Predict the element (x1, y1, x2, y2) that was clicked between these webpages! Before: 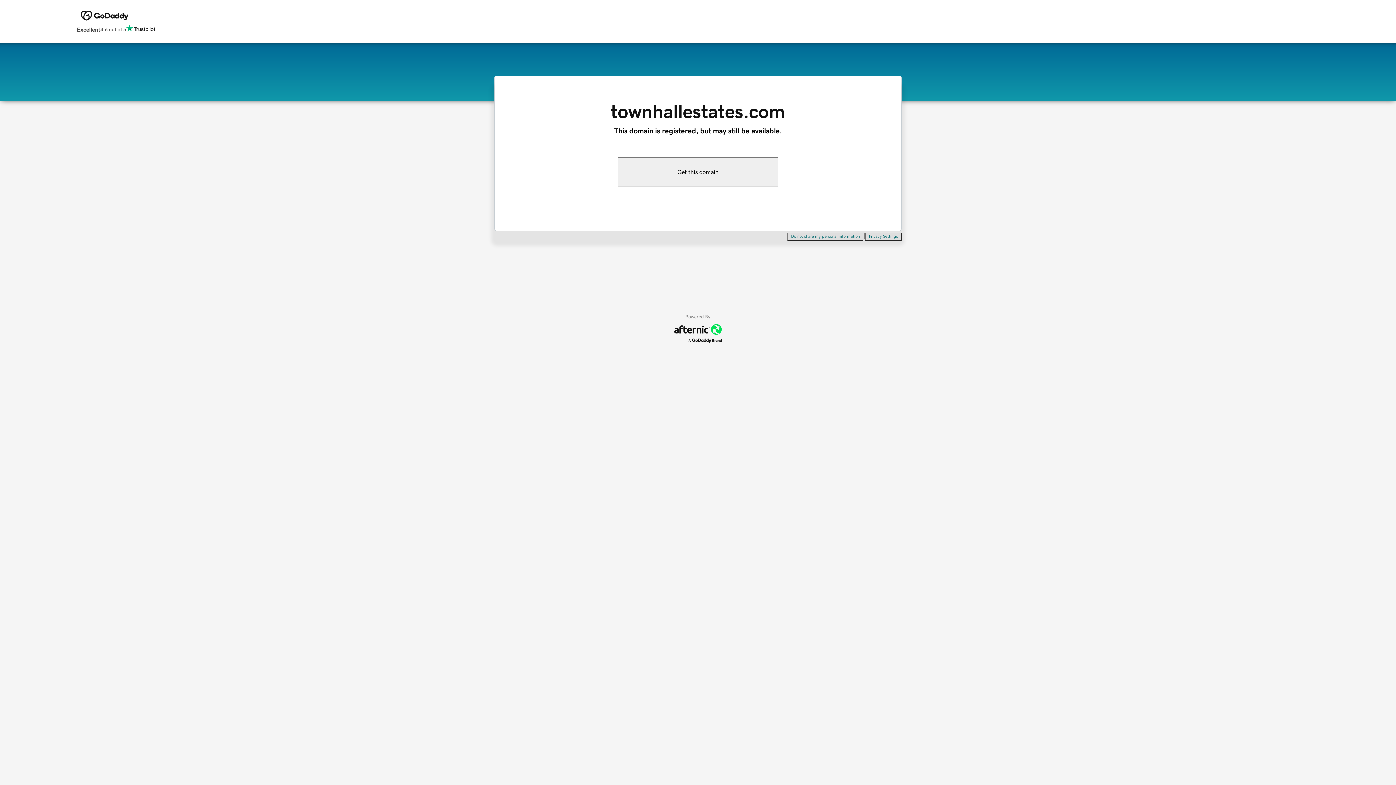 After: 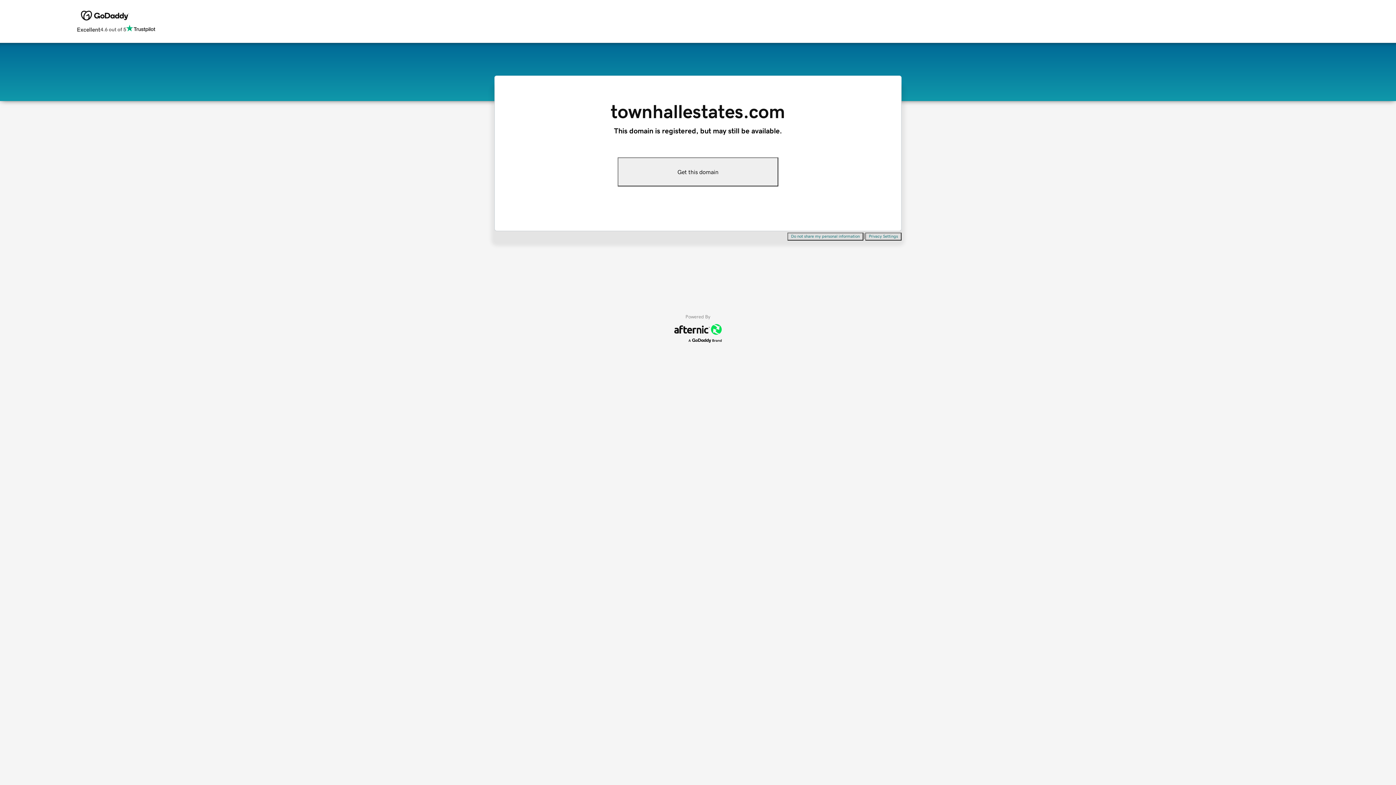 Action: label: Do not share my personal information bbox: (787, 232, 863, 240)